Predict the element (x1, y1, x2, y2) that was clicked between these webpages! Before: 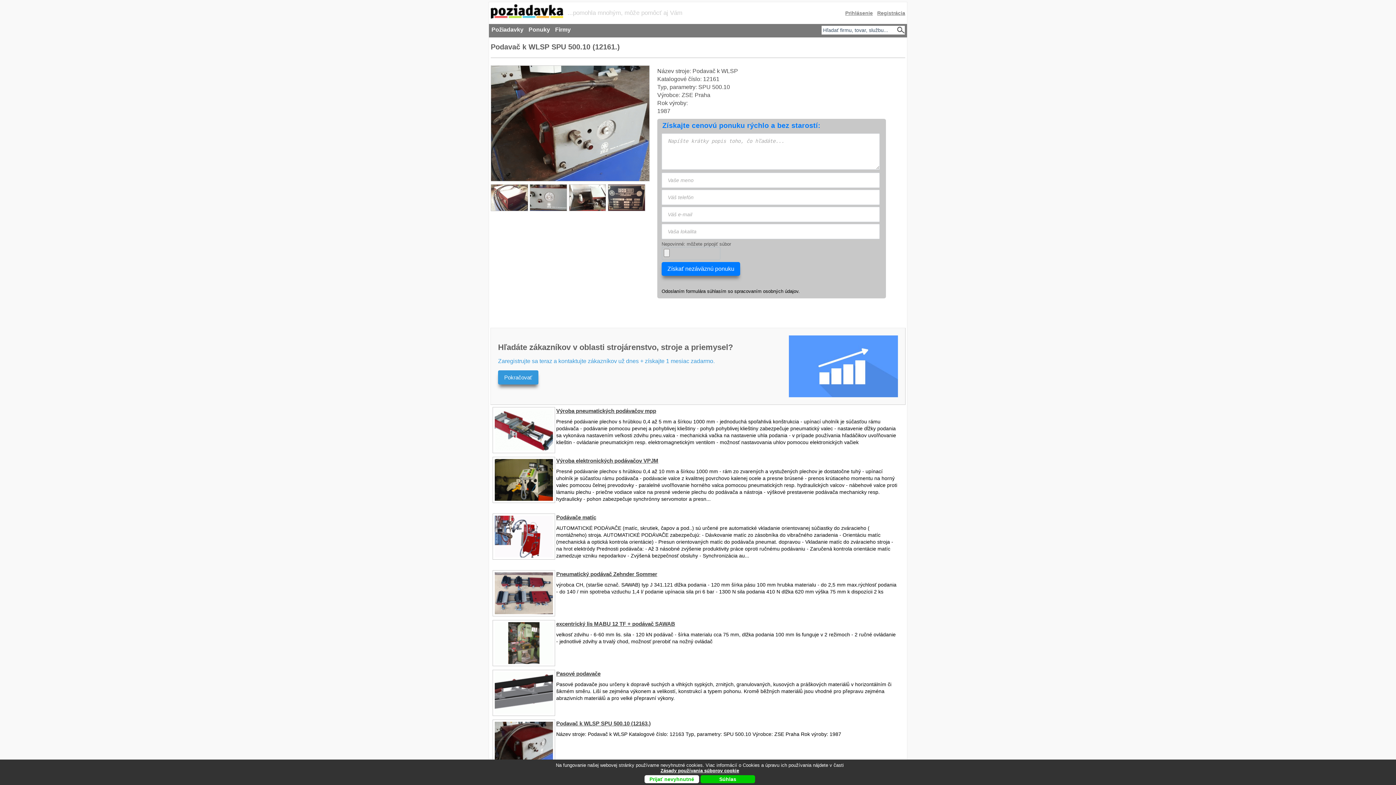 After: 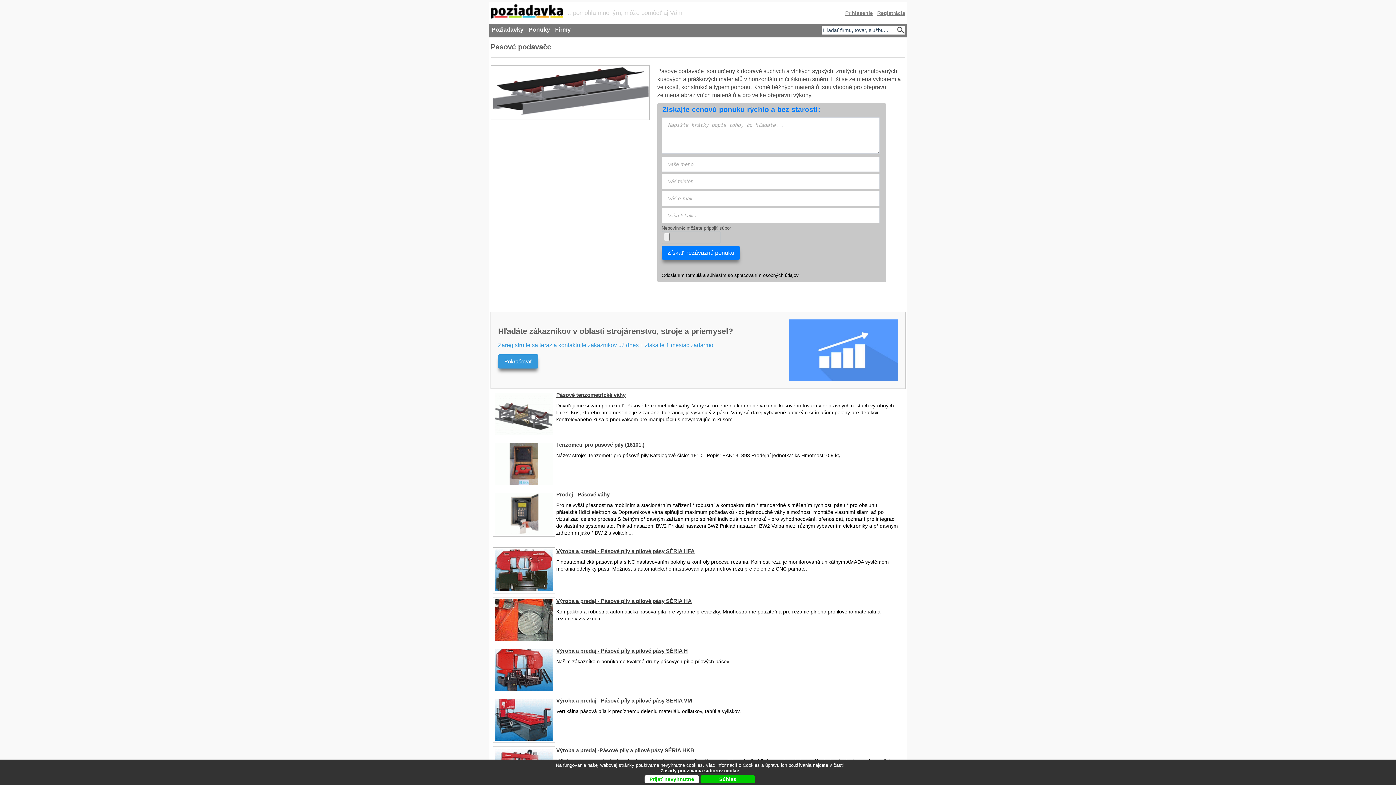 Action: bbox: (492, 670, 558, 718)